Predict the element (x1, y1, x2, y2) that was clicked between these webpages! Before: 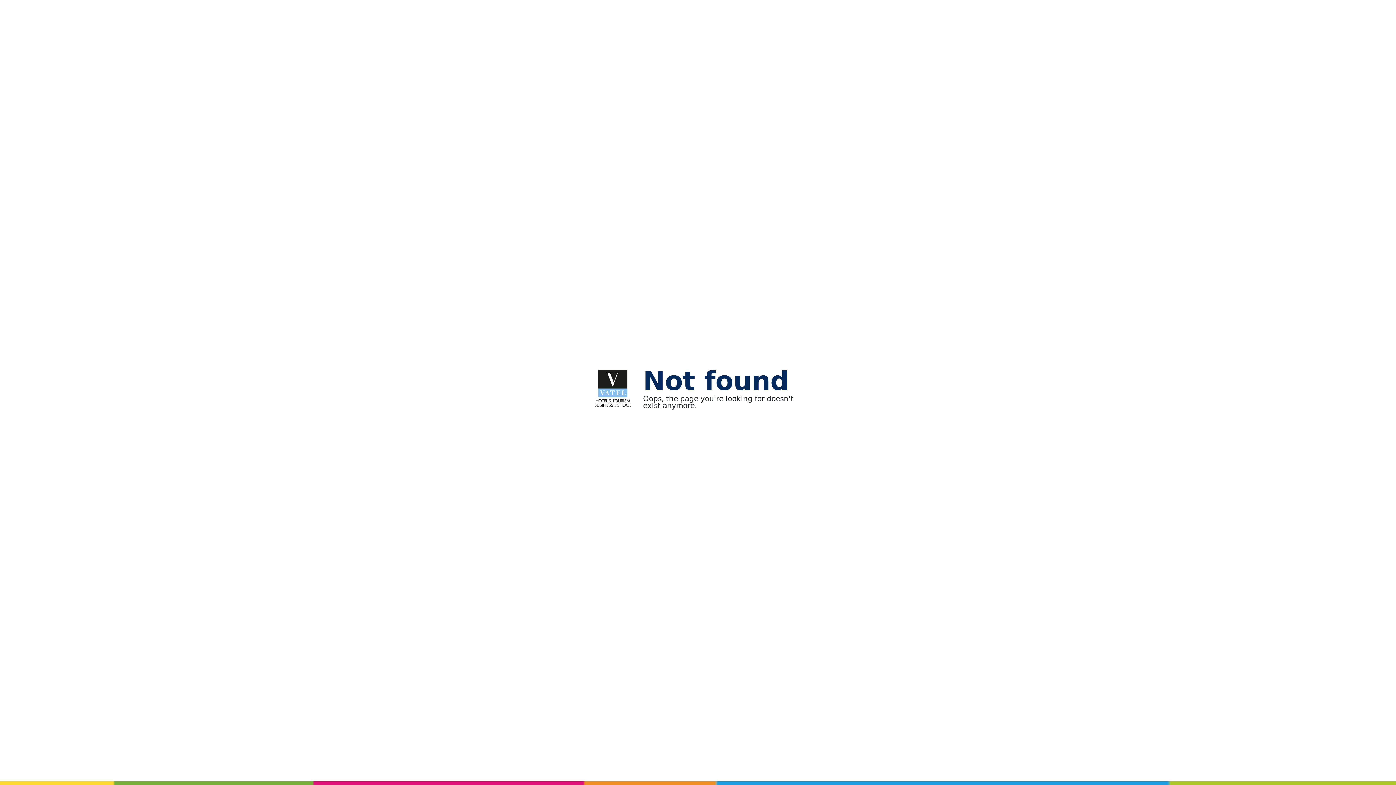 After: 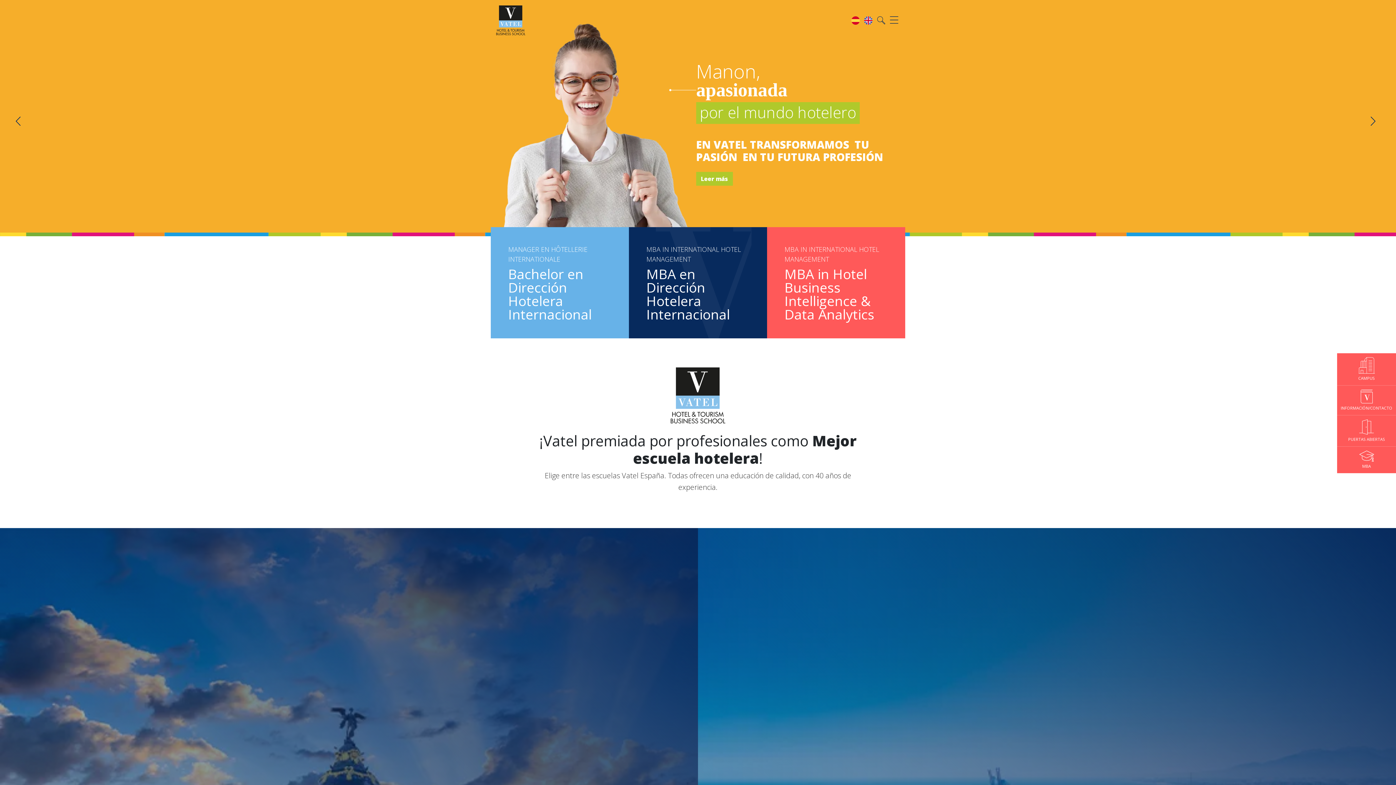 Action: bbox: (594, 370, 637, 407)